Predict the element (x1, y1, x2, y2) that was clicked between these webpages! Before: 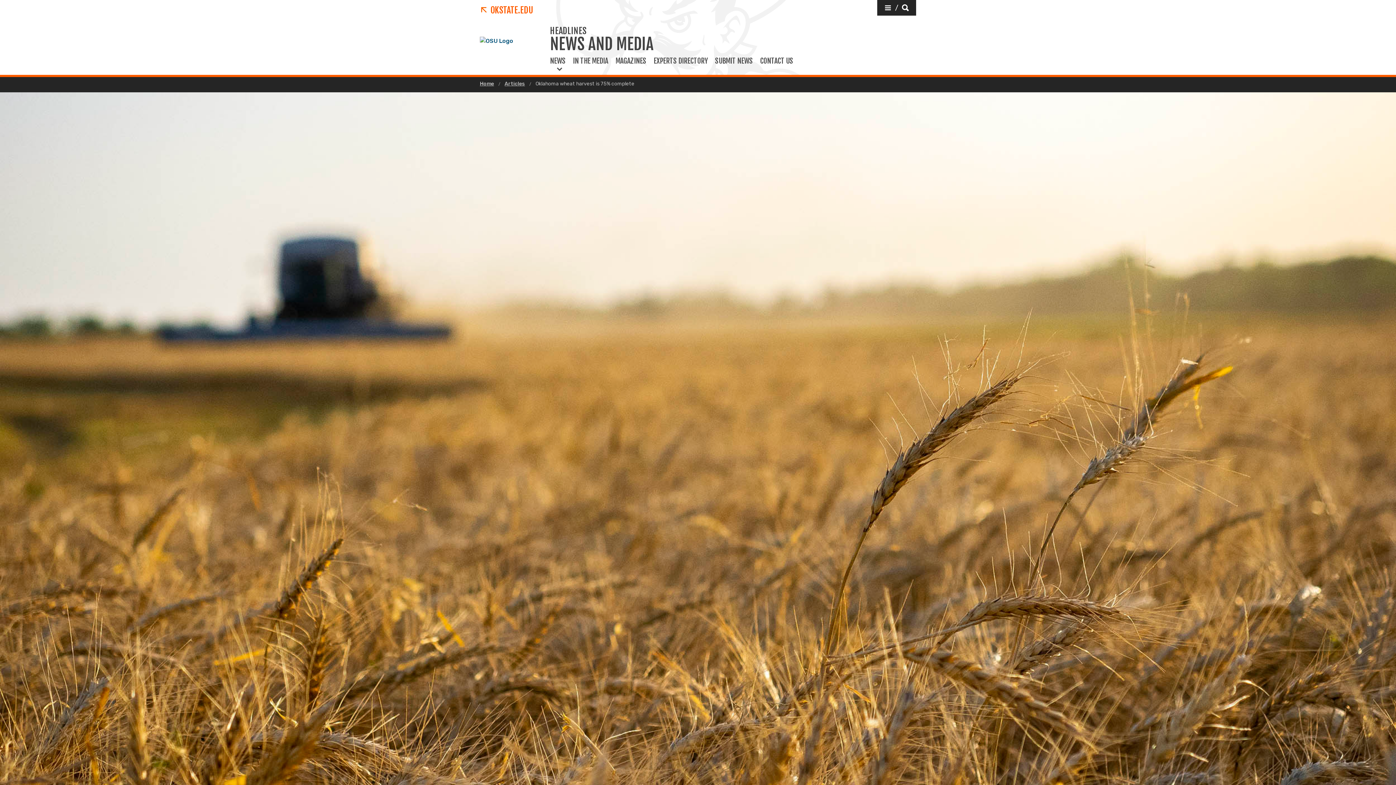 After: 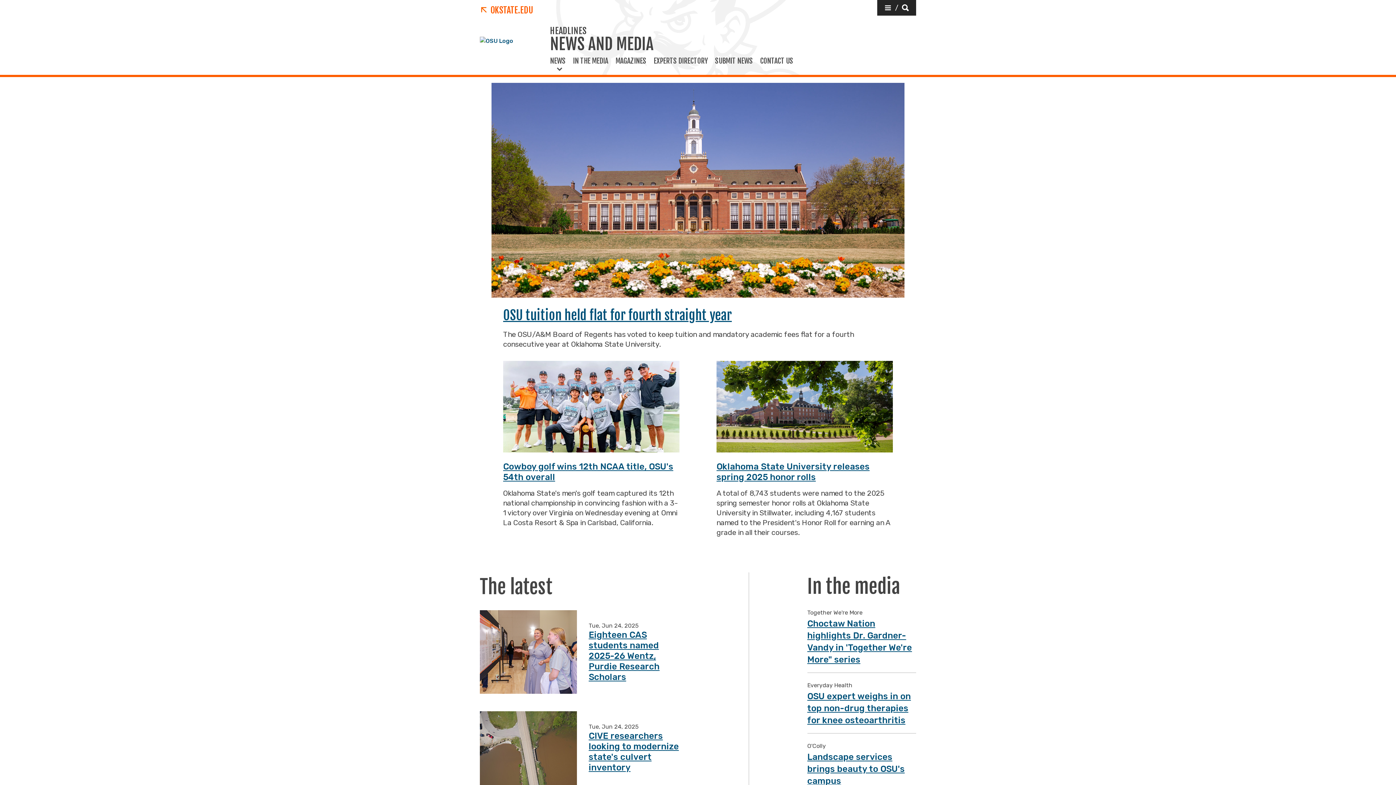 Action: bbox: (480, 81, 494, 86) label: Home